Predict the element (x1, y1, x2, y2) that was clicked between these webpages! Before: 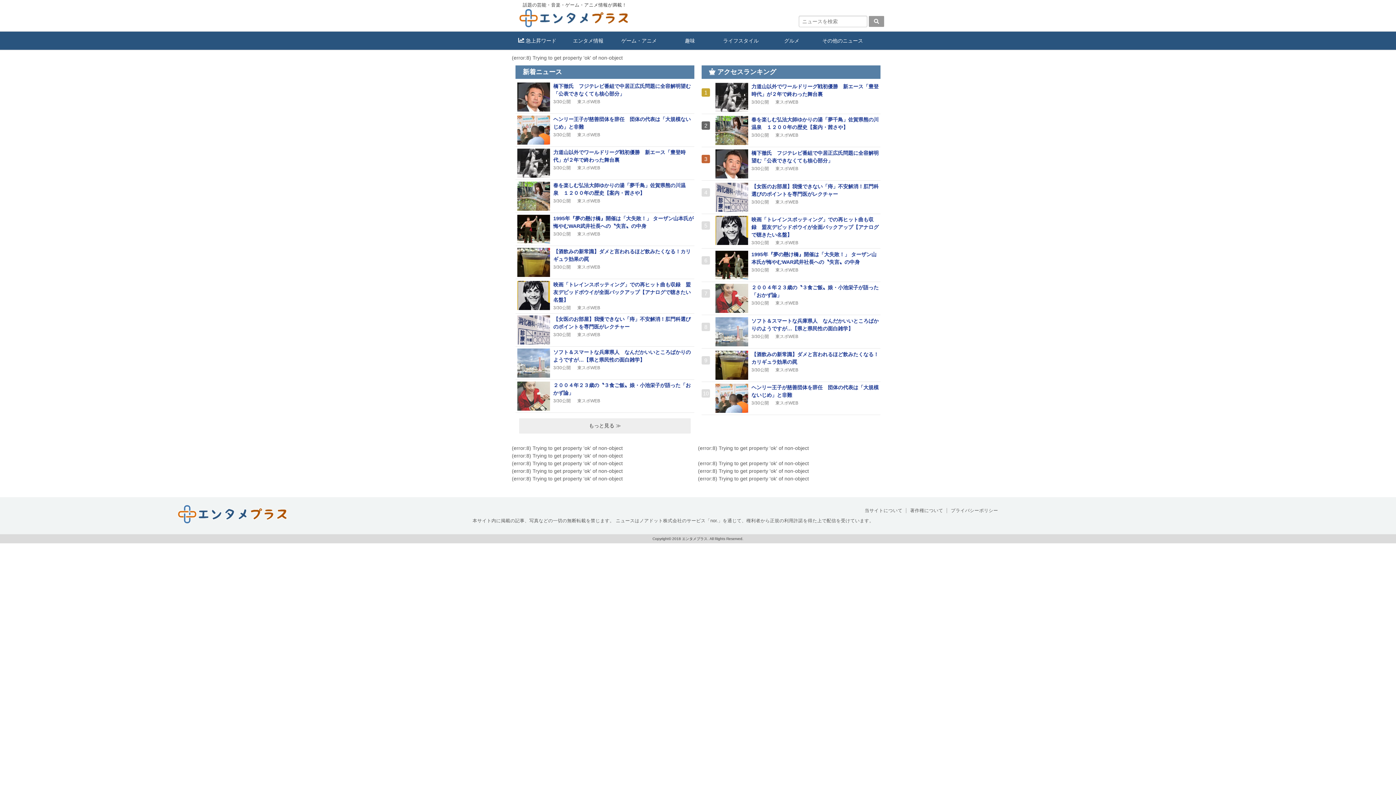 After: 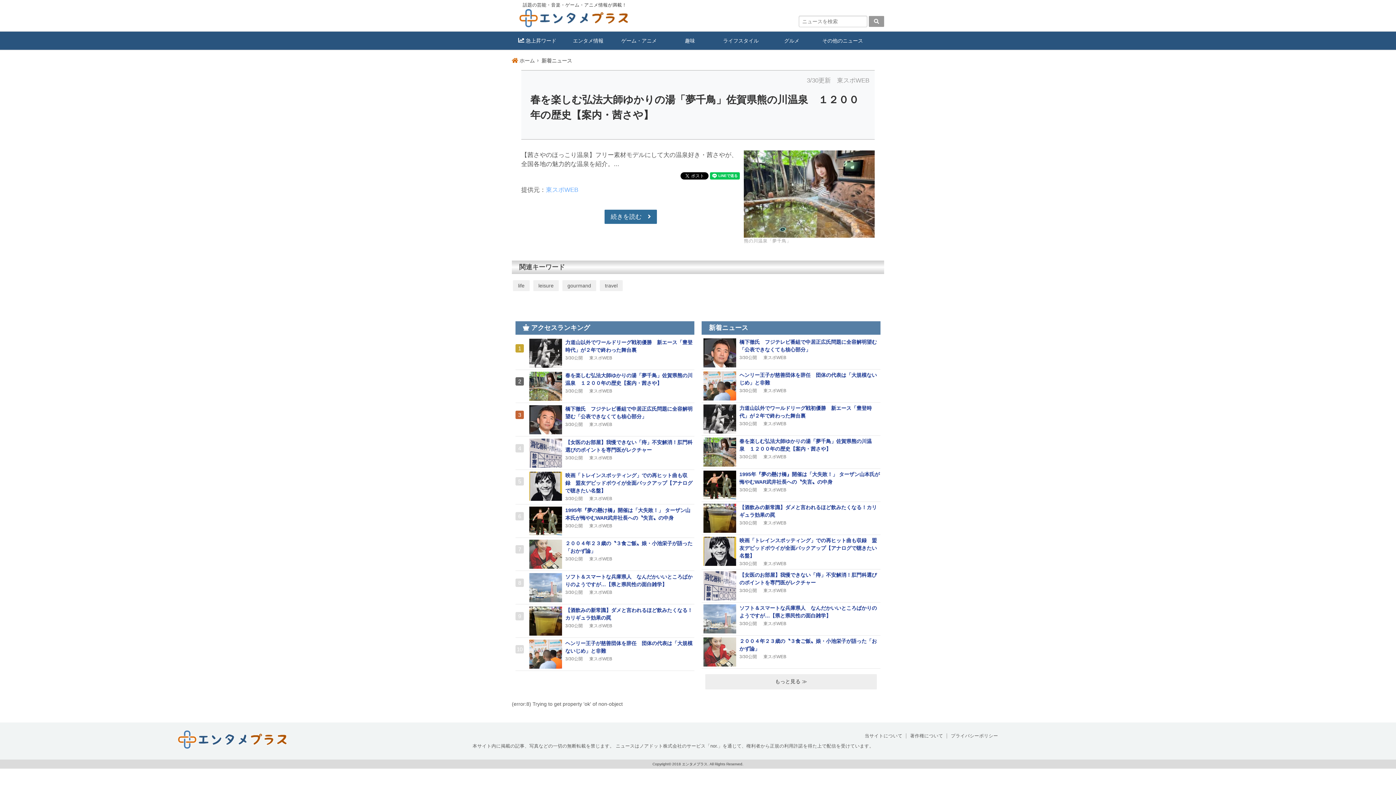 Action: bbox: (701, 116, 880, 139) label: 春を楽しむ弘法大師ゆかりの湯「夢千鳥」佐賀県熊の川温泉　１２００年の歴史【案内・茜さや】
3/30公開　 東スポWEB